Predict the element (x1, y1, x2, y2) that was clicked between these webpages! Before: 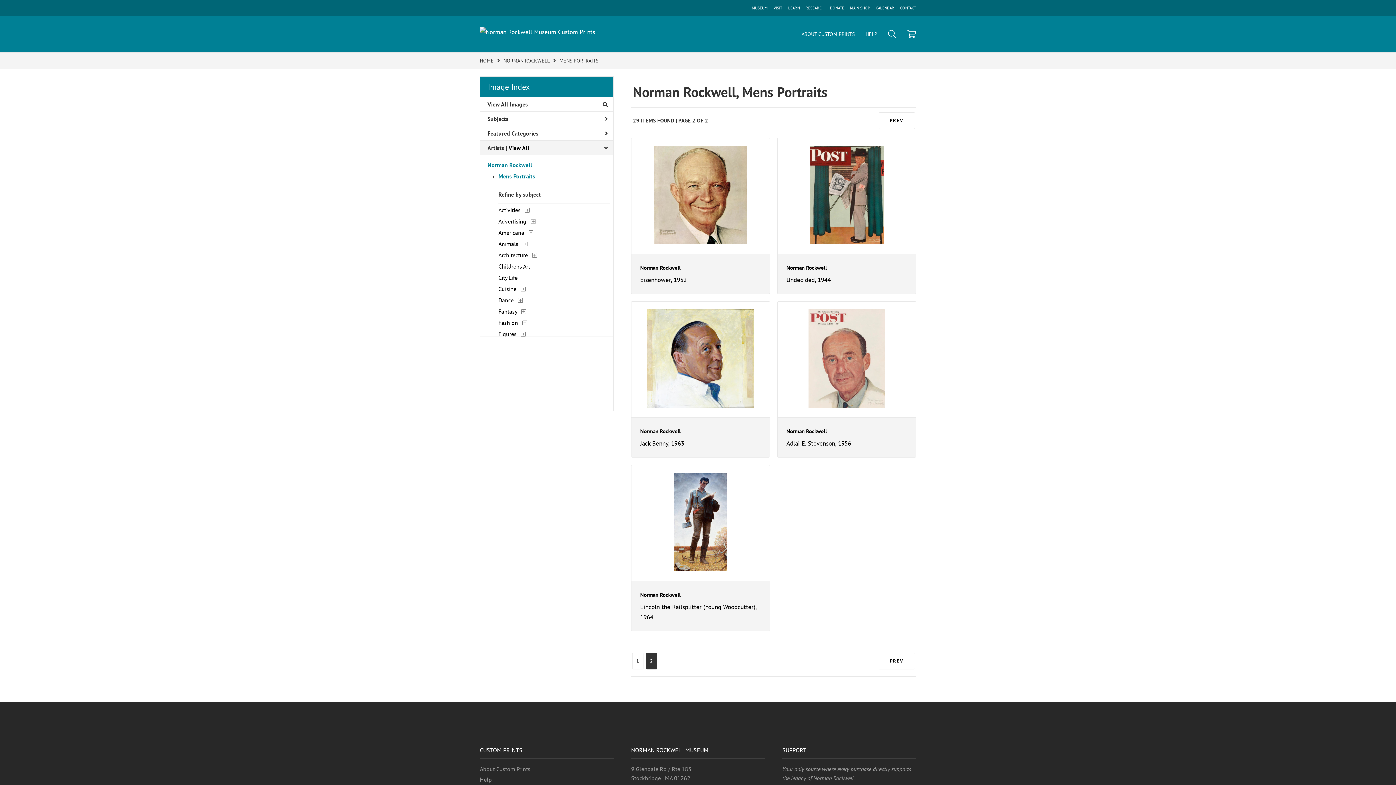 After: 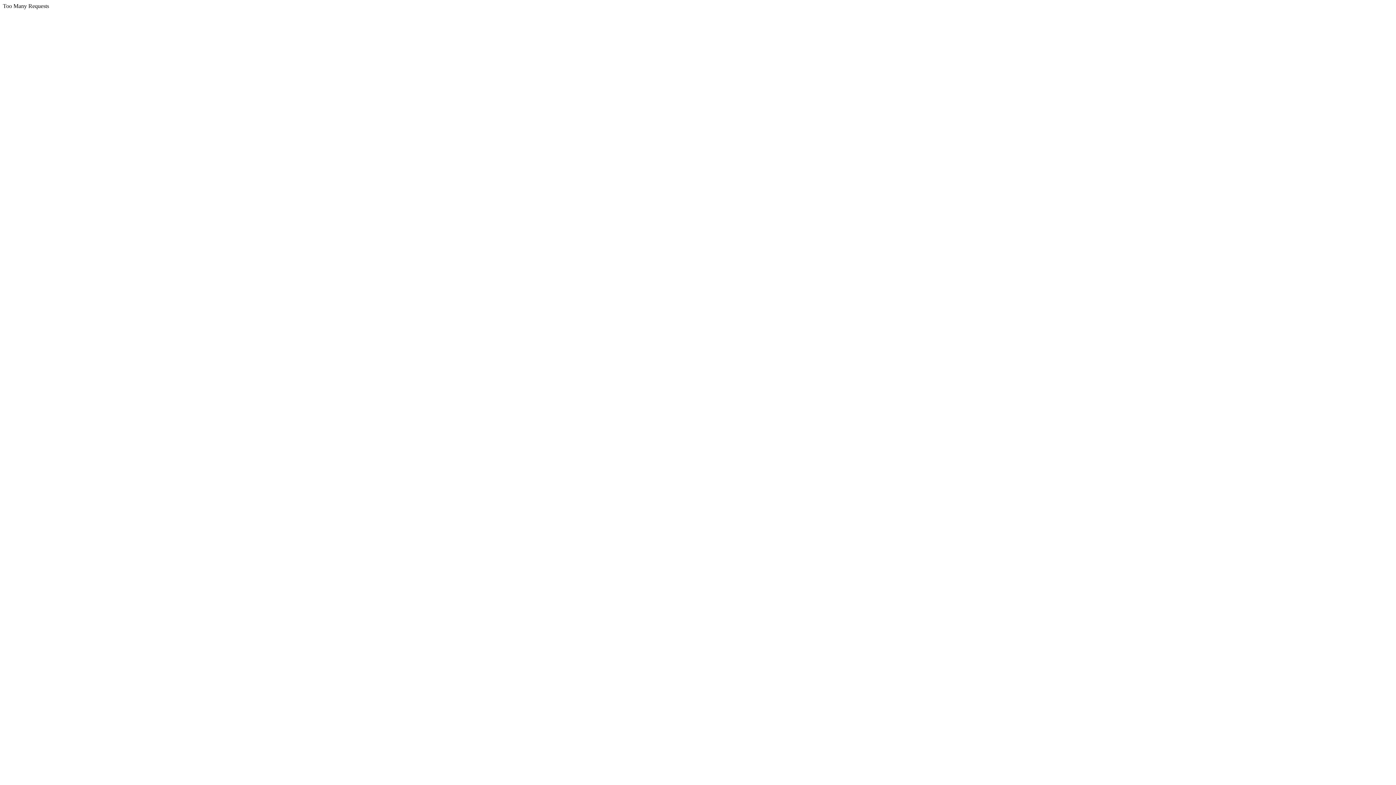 Action: label: CONTACT bbox: (900, 5, 916, 10)